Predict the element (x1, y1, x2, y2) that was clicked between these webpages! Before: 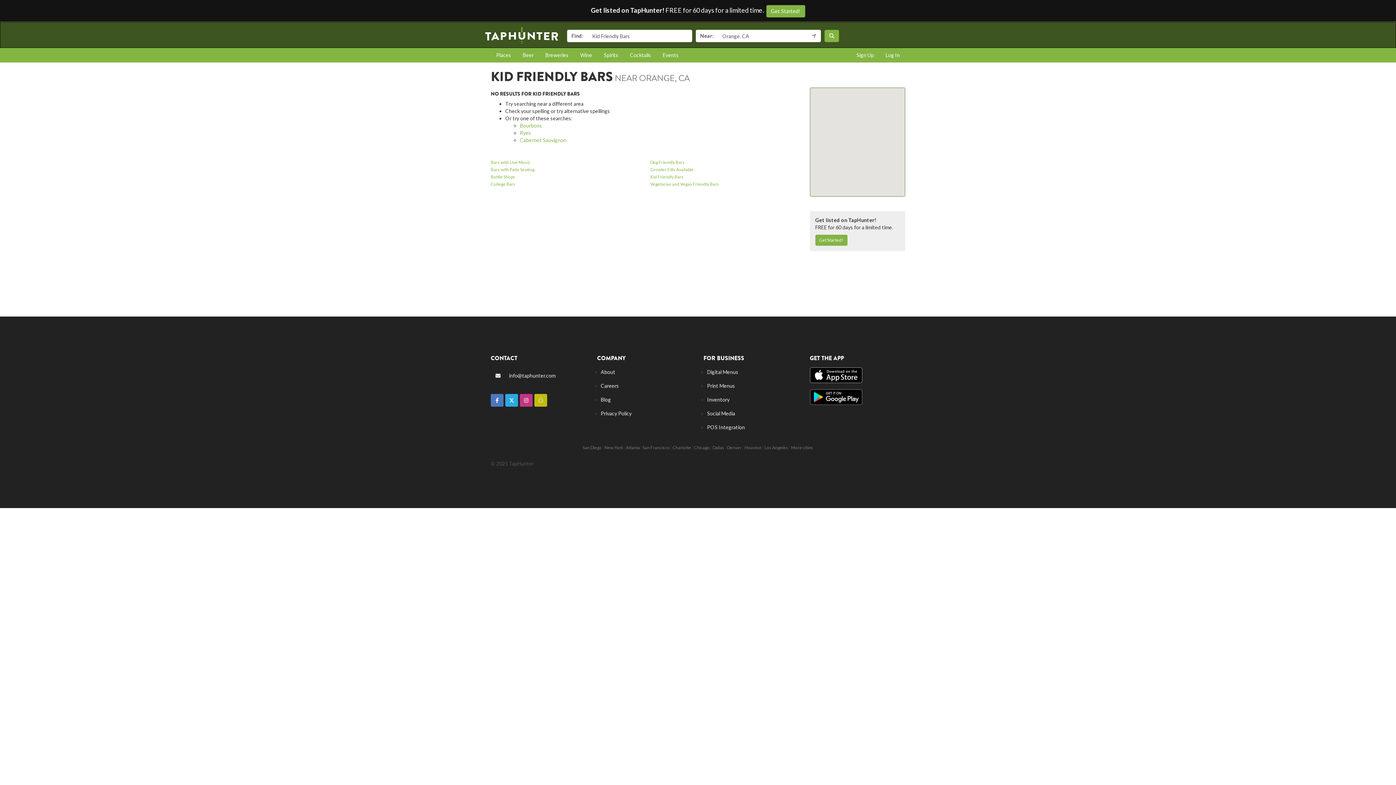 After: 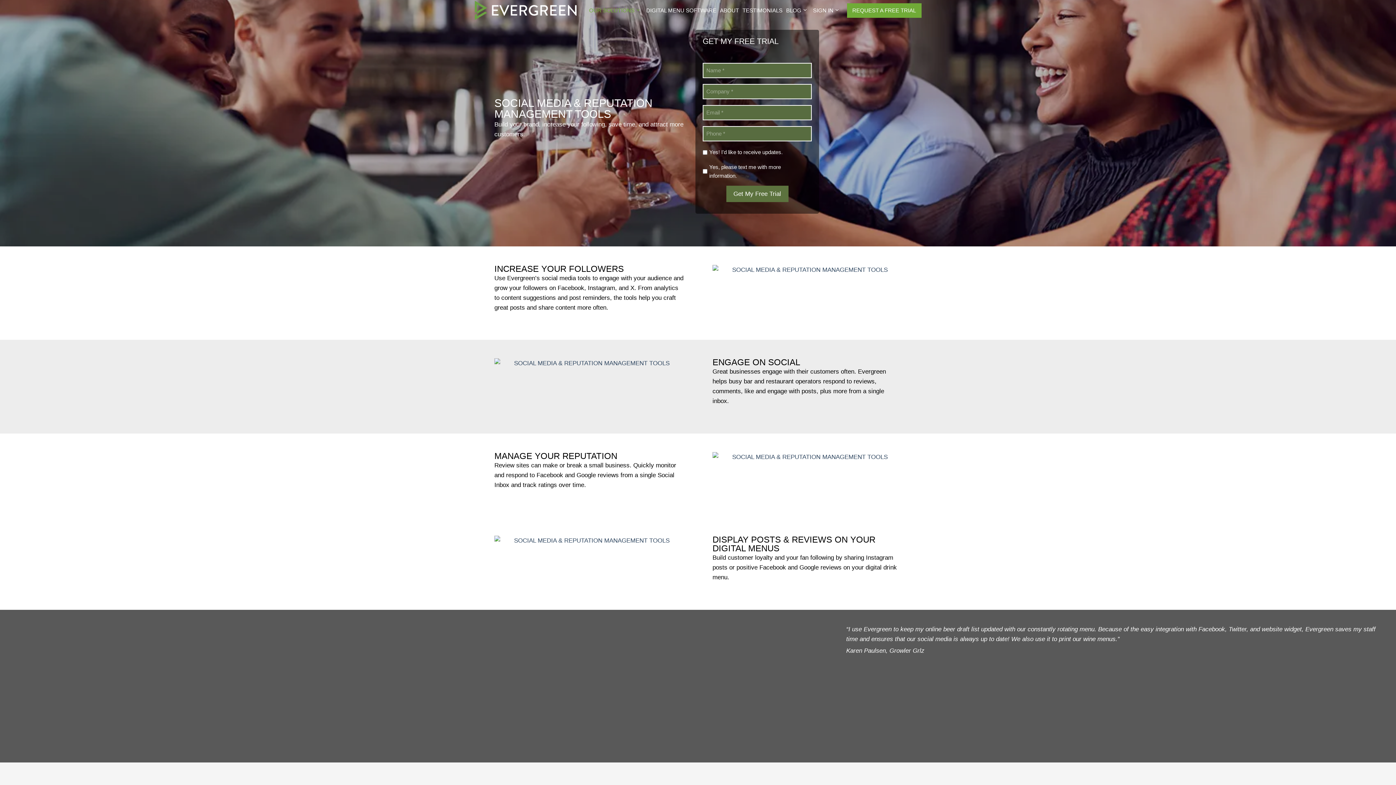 Action: label: Social Media bbox: (707, 410, 735, 416)